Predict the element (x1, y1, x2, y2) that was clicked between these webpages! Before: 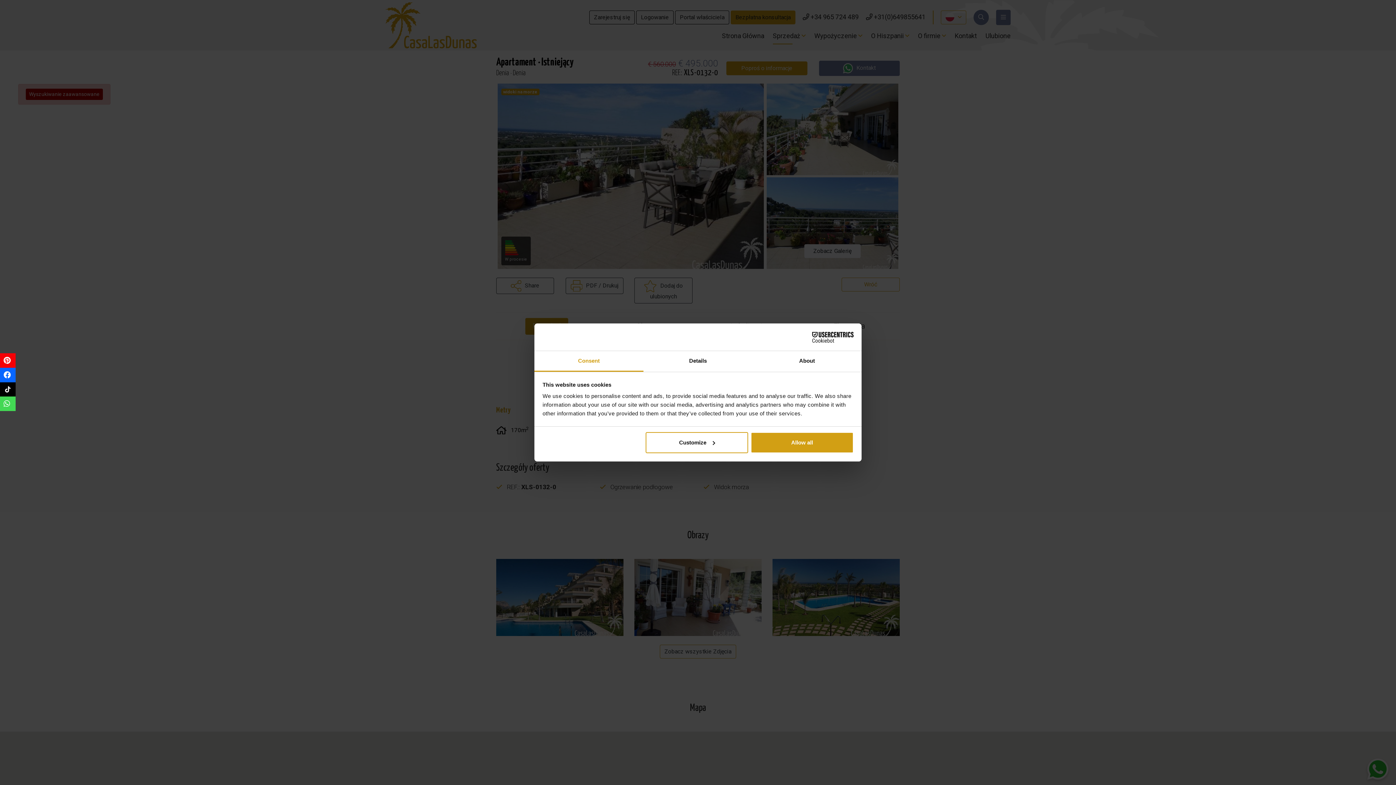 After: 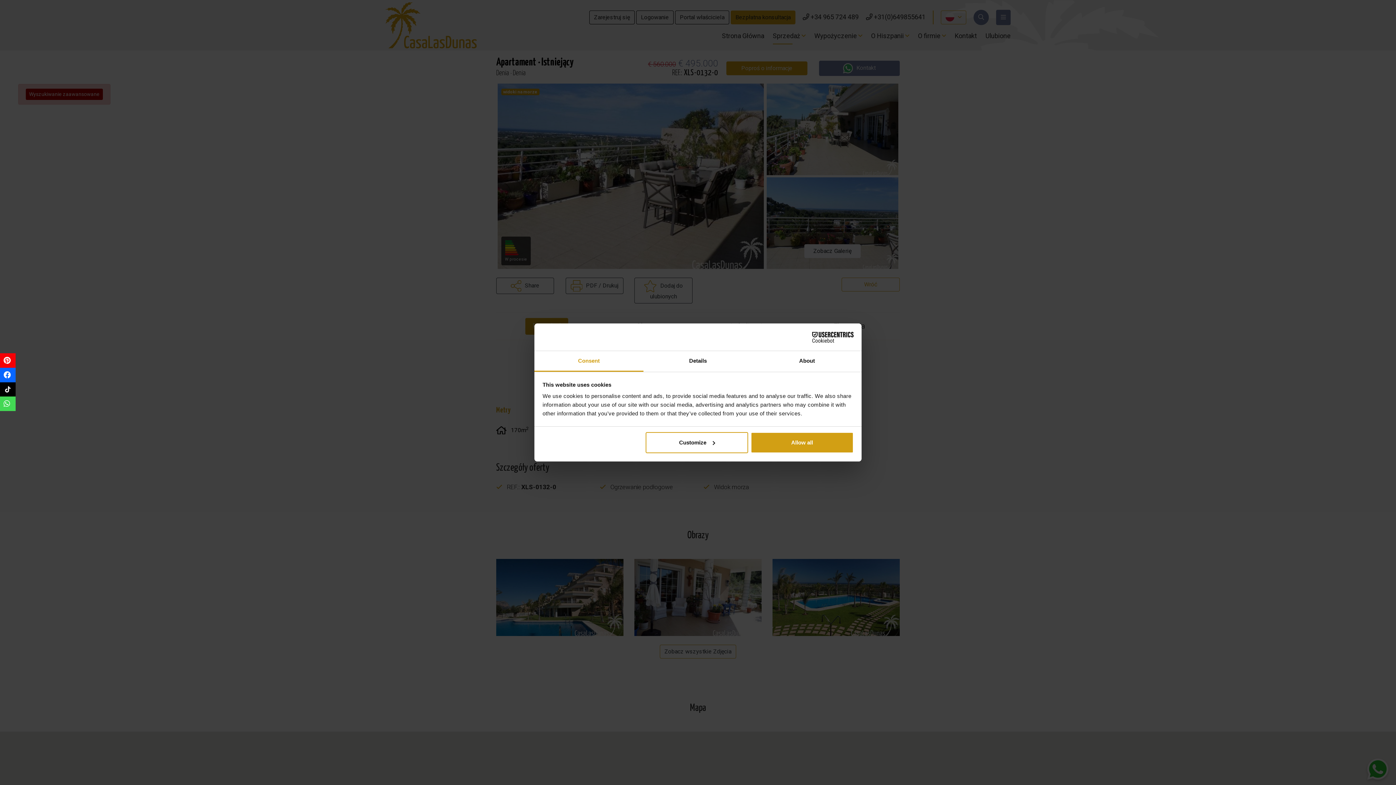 Action: bbox: (534, 351, 643, 372) label: Consent